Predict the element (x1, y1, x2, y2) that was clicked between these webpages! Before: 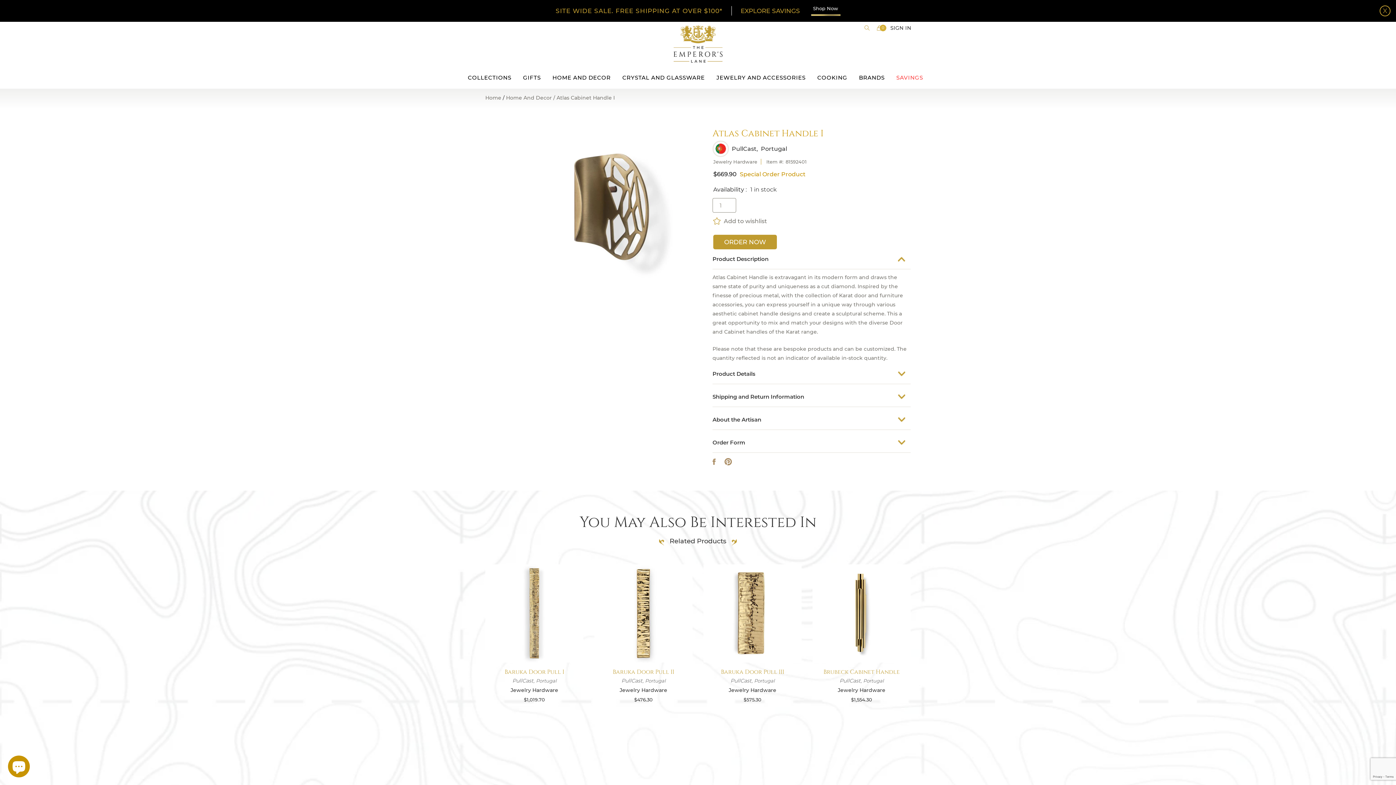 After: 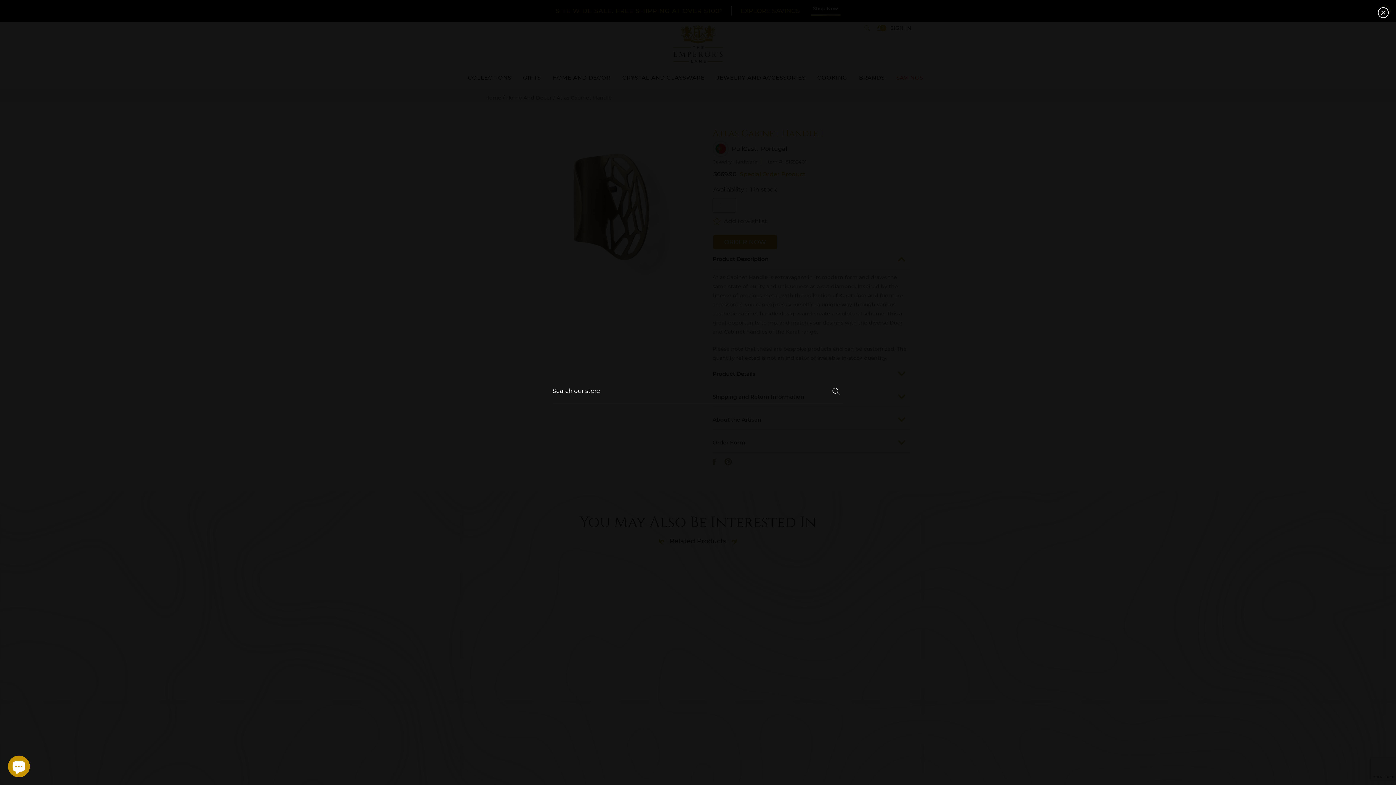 Action: bbox: (864, 25, 869, 30)